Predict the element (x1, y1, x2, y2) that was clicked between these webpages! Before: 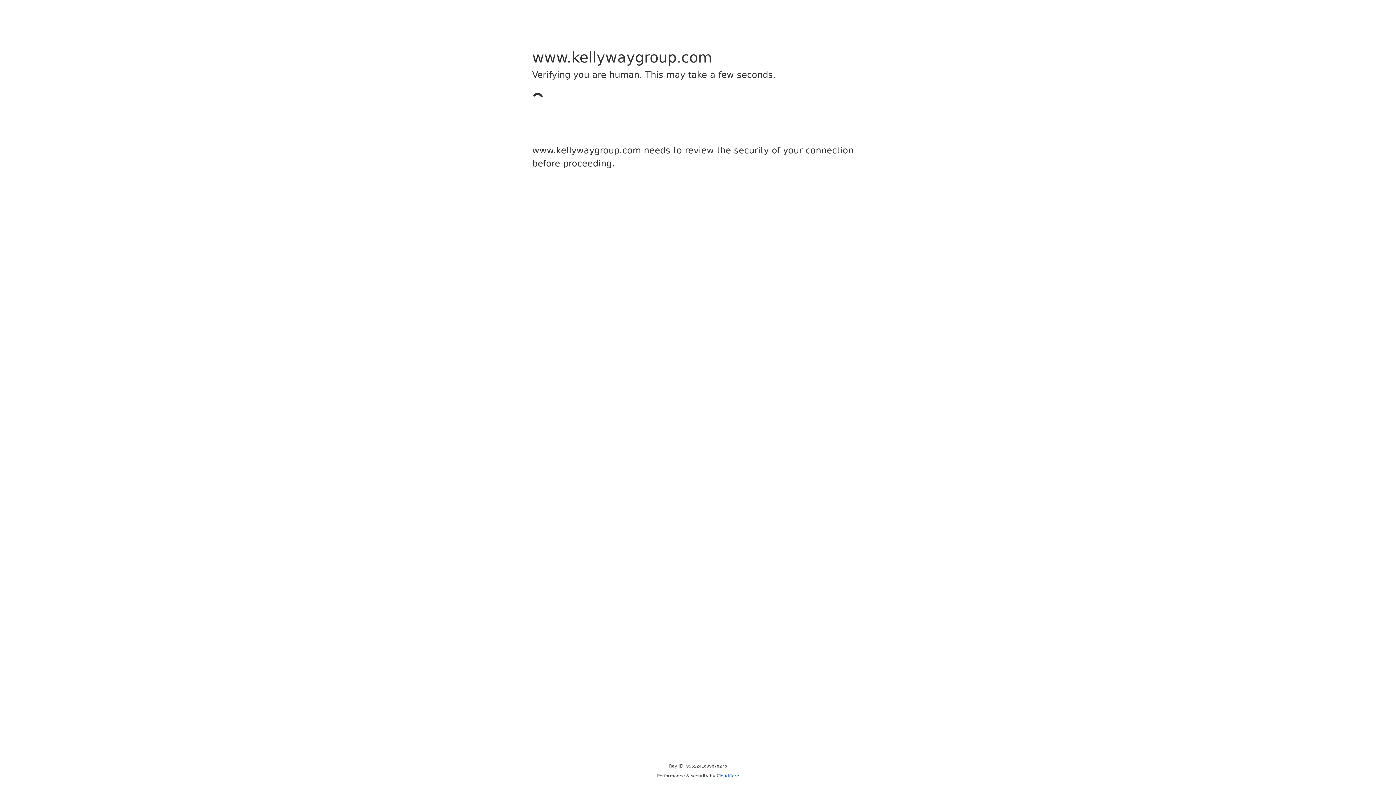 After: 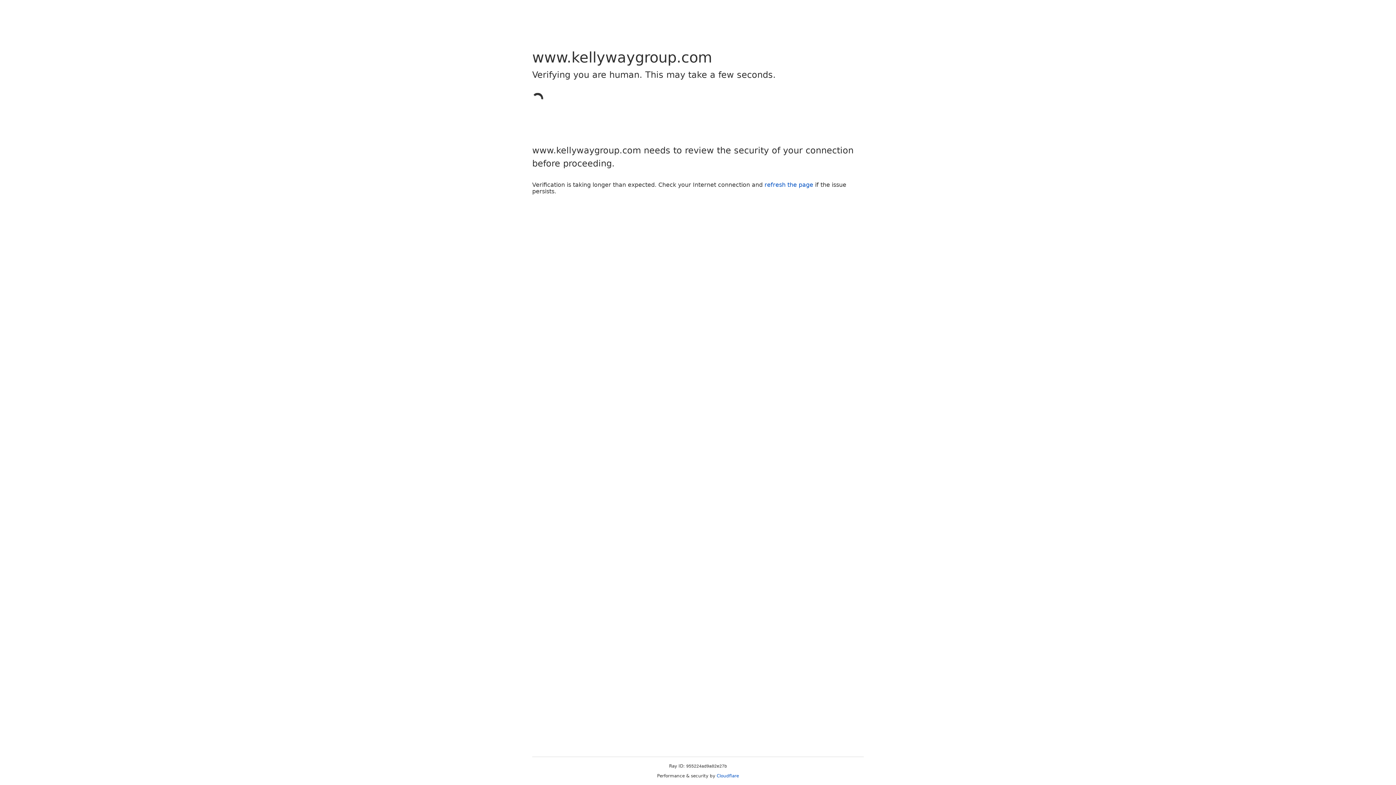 Action: label: Cloudflare bbox: (716, 773, 739, 778)